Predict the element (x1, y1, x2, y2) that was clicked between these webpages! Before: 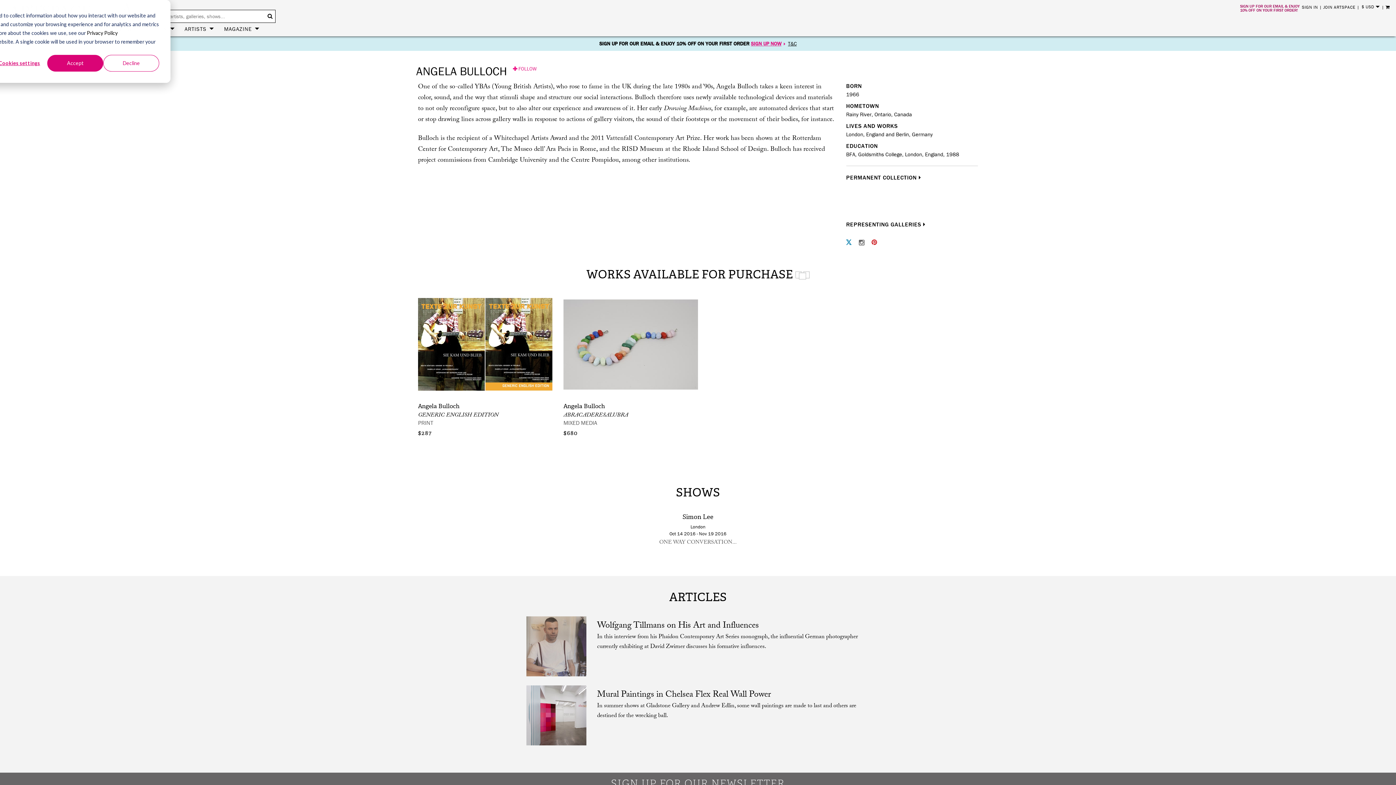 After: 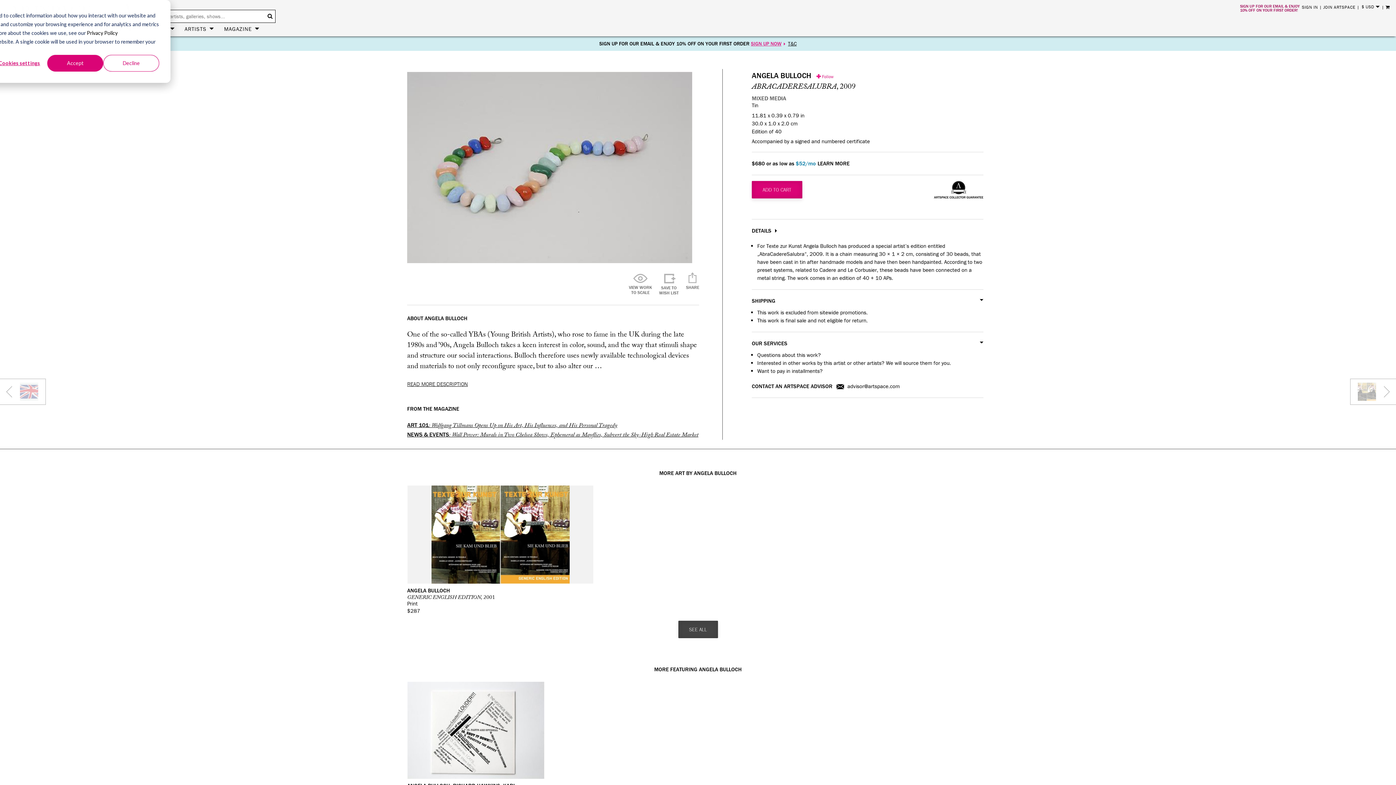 Action: bbox: (563, 410, 628, 420) label: ABRACADERESALUBRA